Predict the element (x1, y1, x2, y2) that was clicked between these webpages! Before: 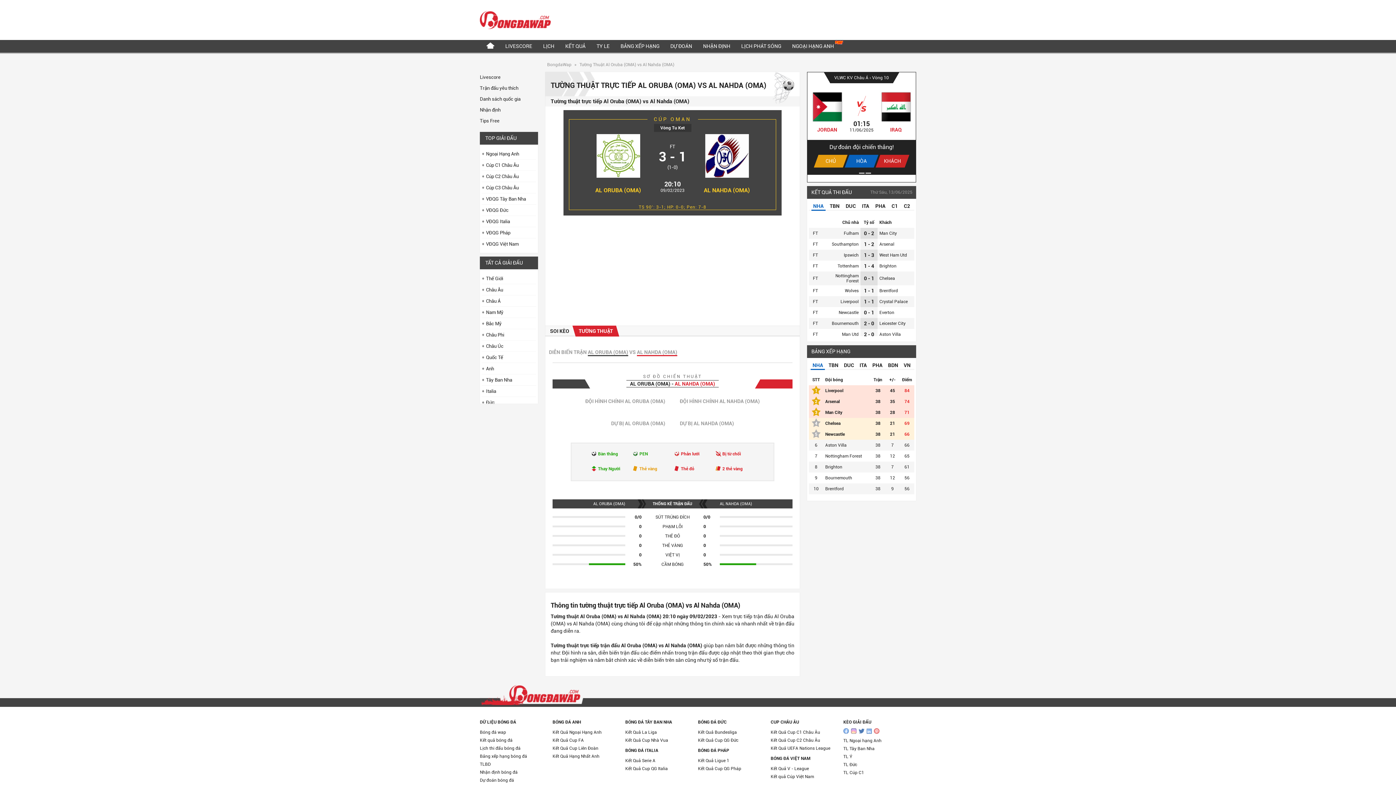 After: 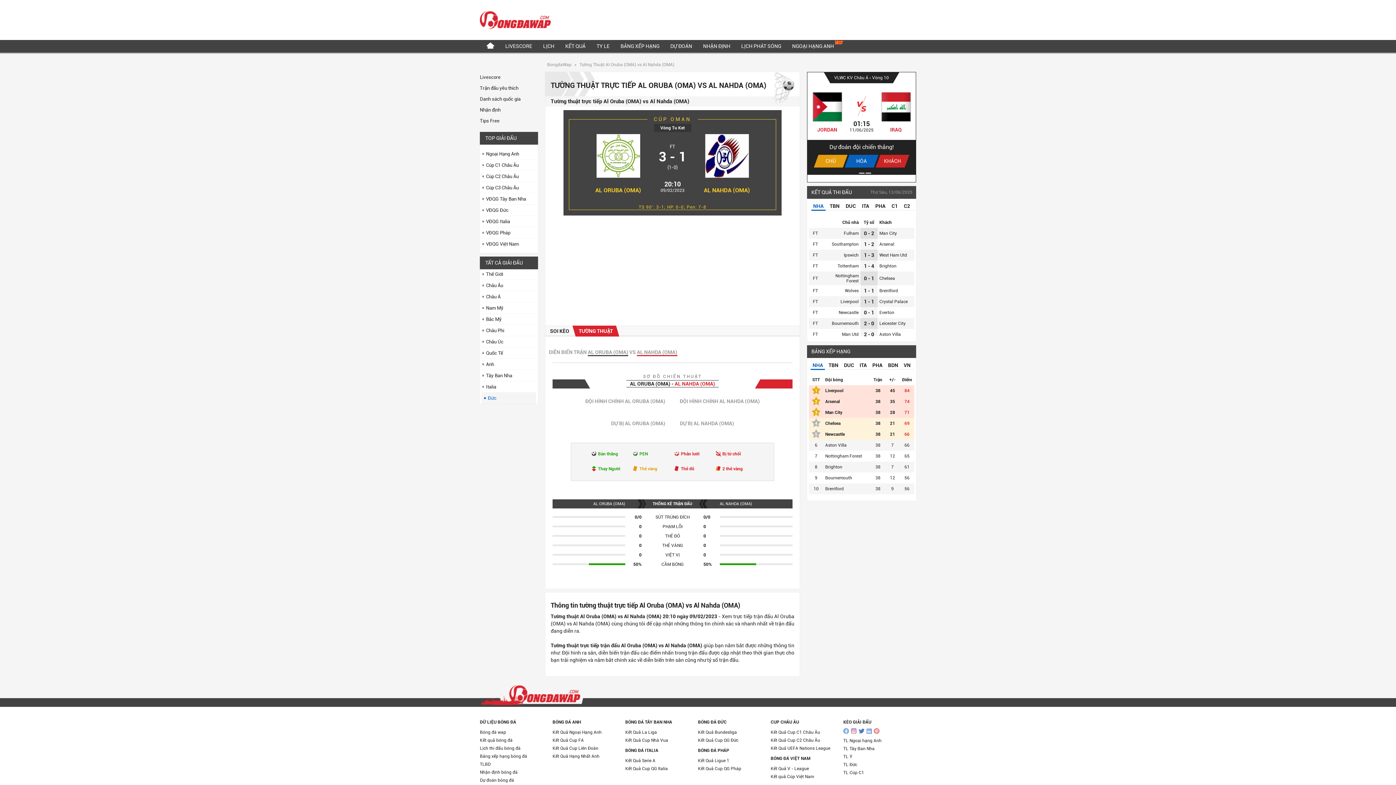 Action: bbox: (481, 397, 536, 408) label: Đức